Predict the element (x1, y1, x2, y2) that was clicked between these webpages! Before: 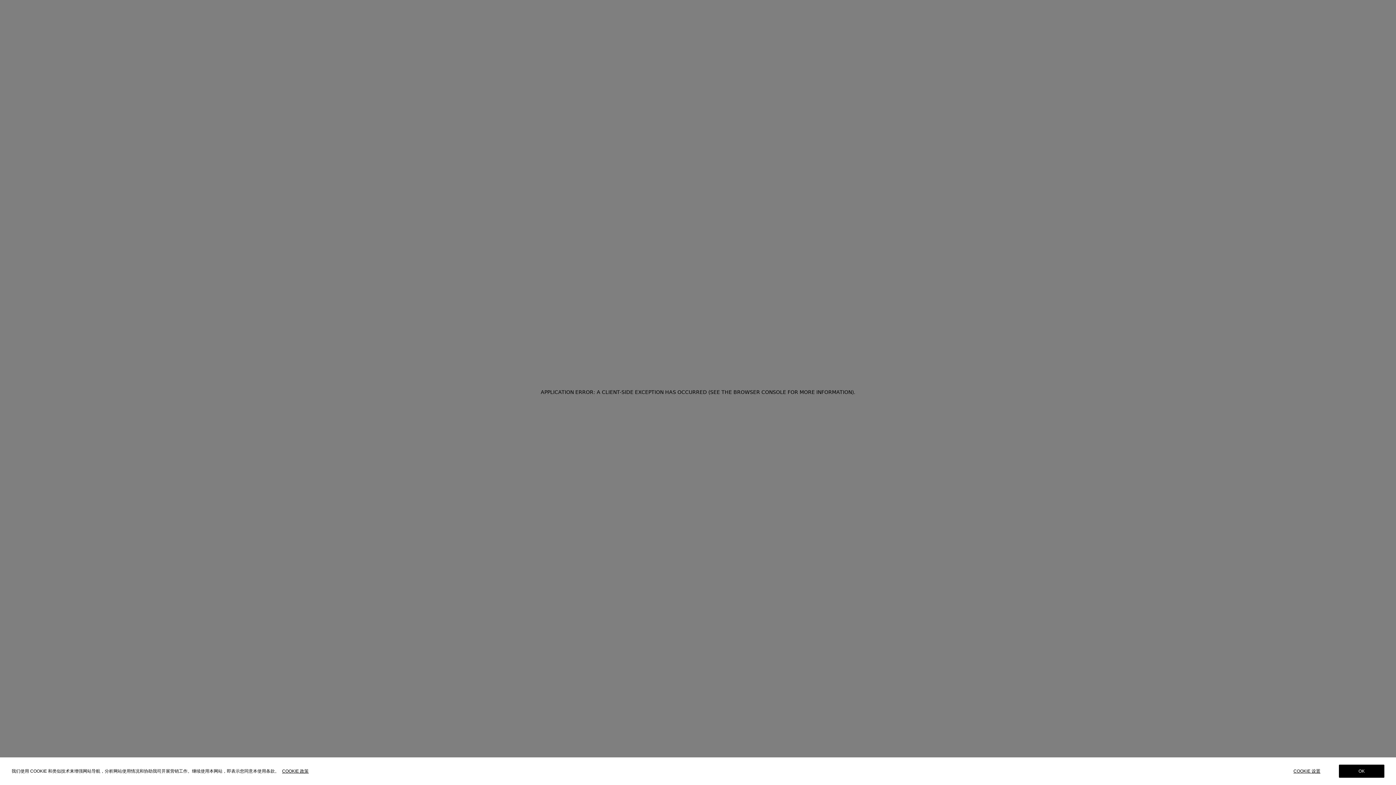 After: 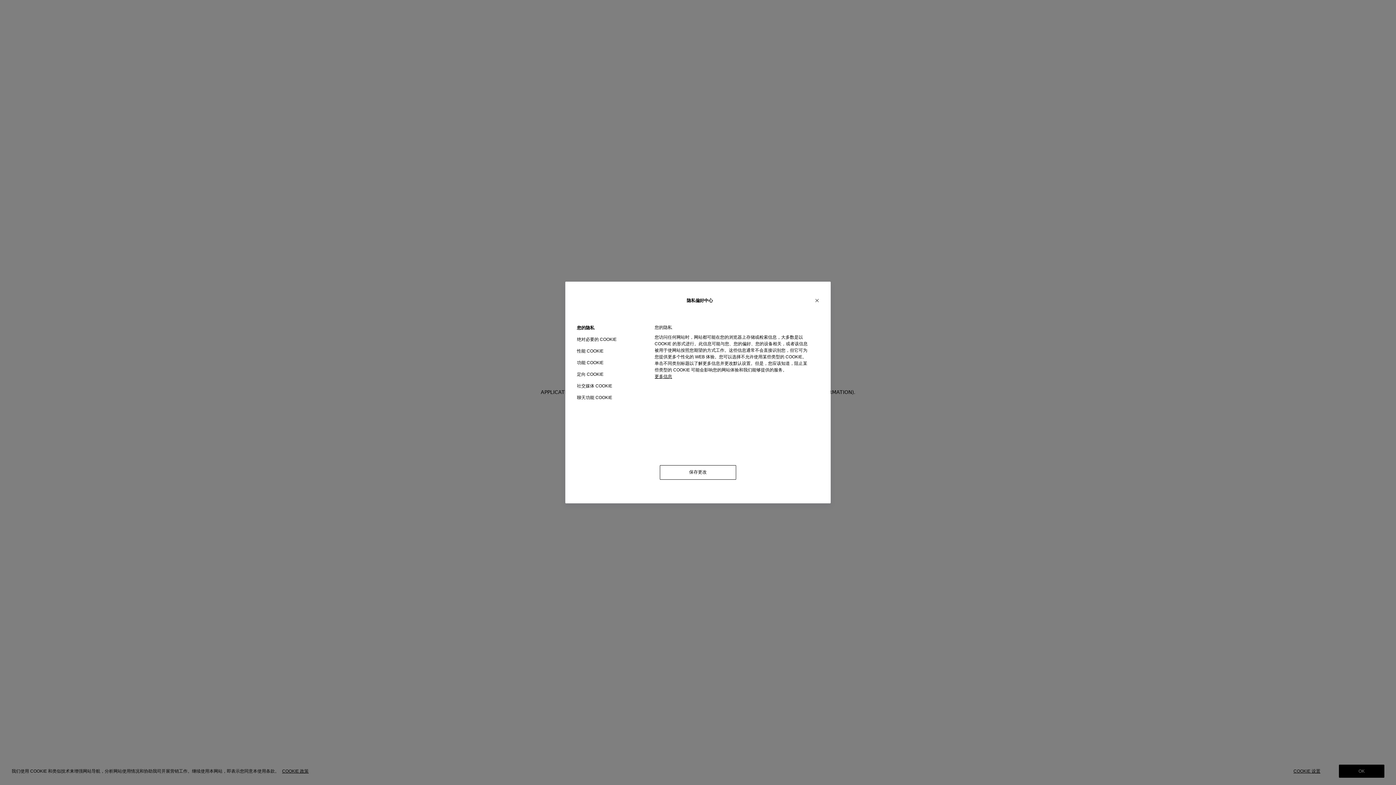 Action: label: COOKIE 设置 bbox: (1293, 769, 1339, 774)